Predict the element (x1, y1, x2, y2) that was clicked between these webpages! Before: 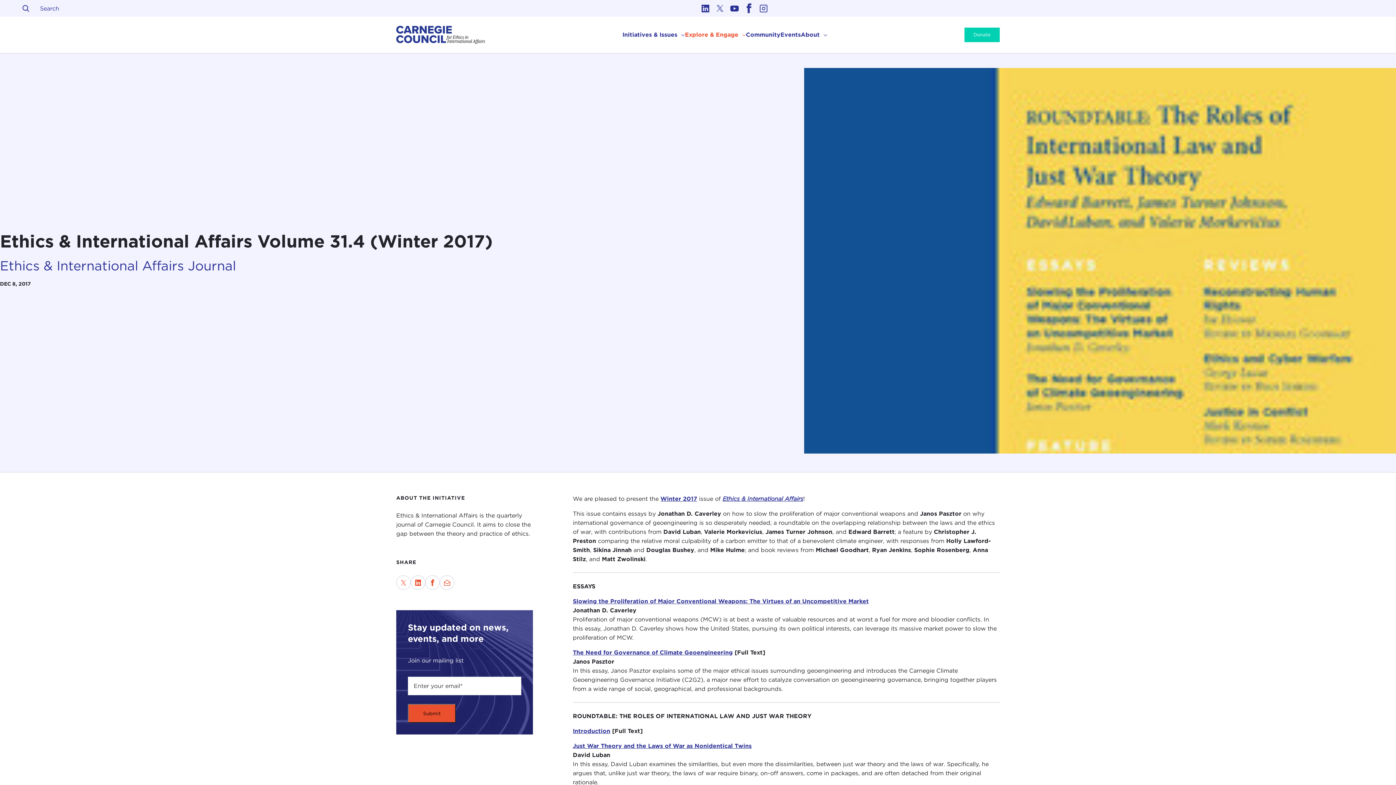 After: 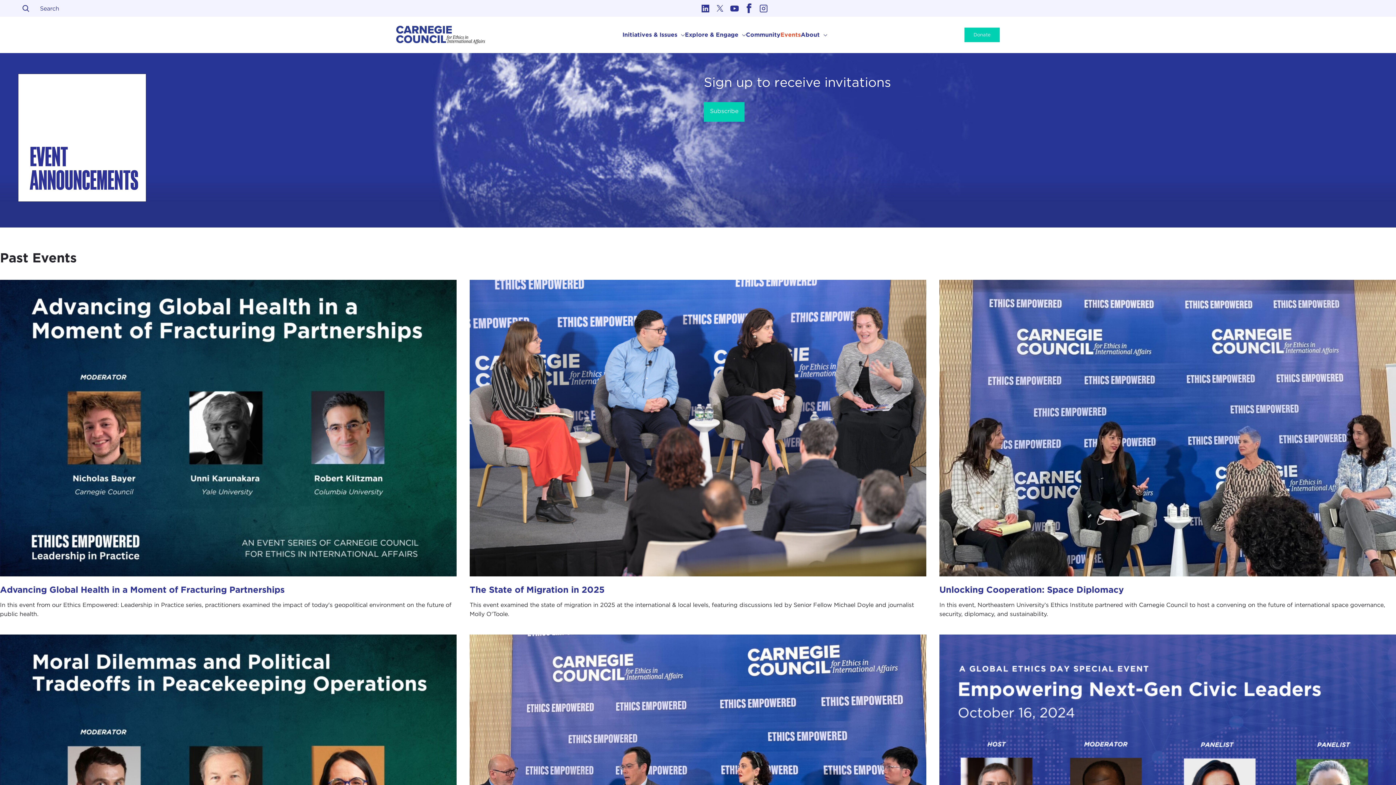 Action: label: Events bbox: (780, 31, 801, 38)